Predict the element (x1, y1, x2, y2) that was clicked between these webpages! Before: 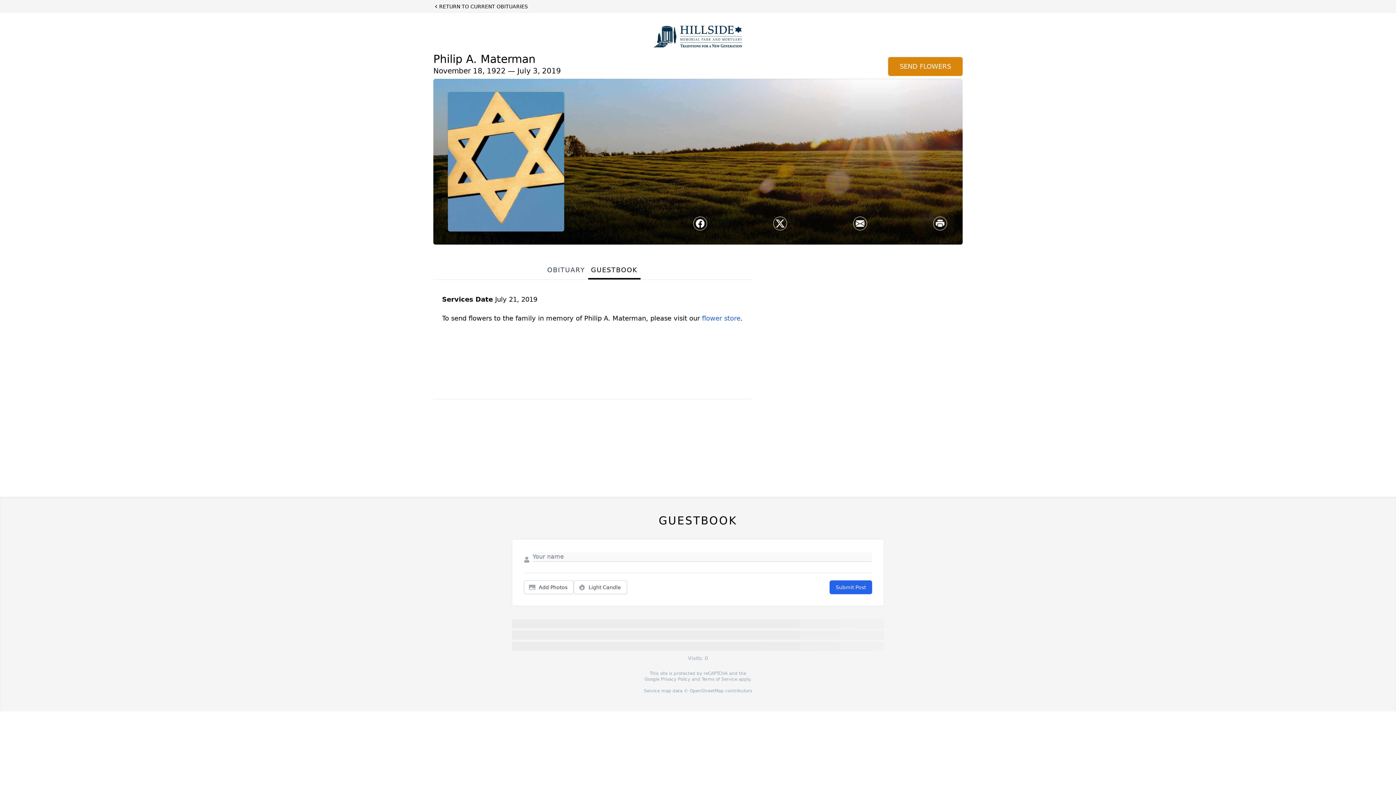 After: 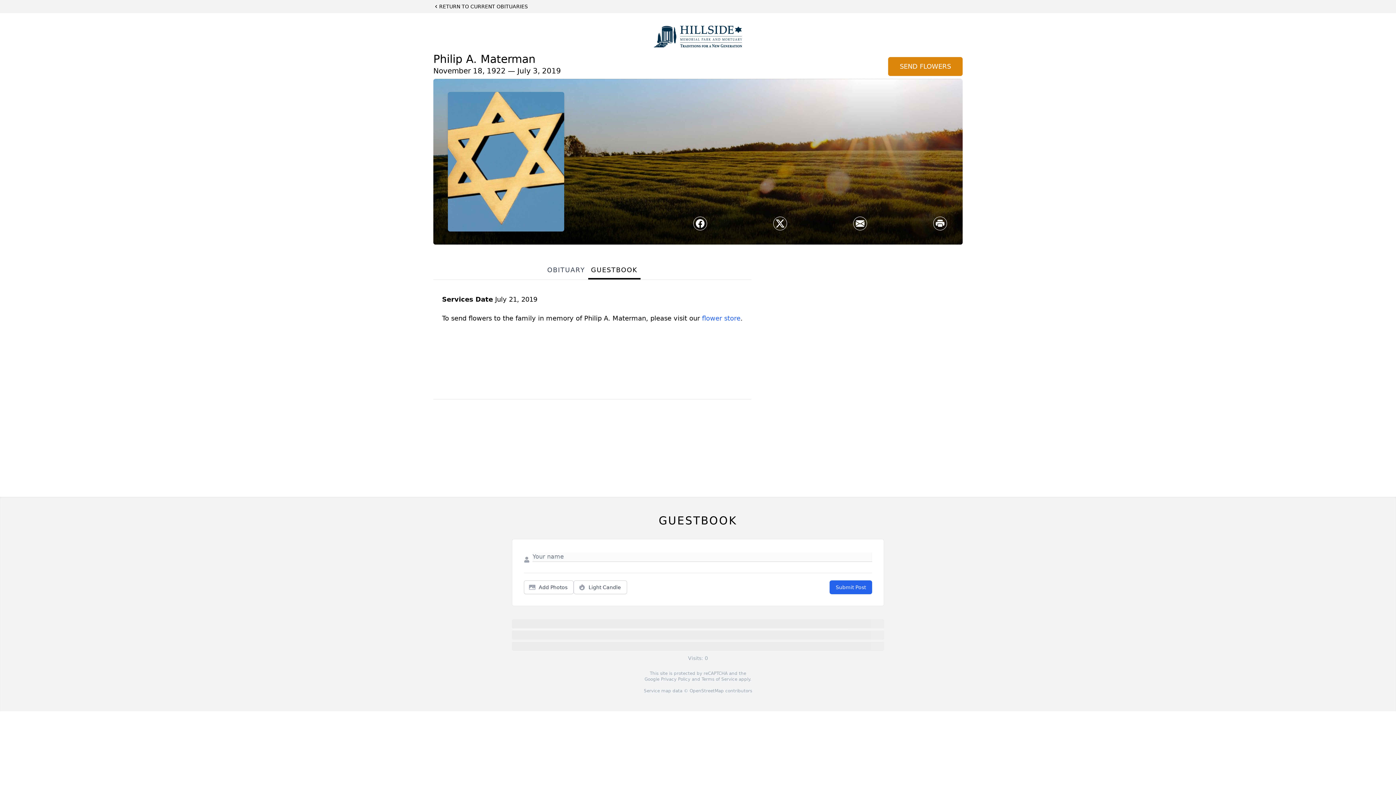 Action: bbox: (693, 217, 706, 230) label: Share on Facebook